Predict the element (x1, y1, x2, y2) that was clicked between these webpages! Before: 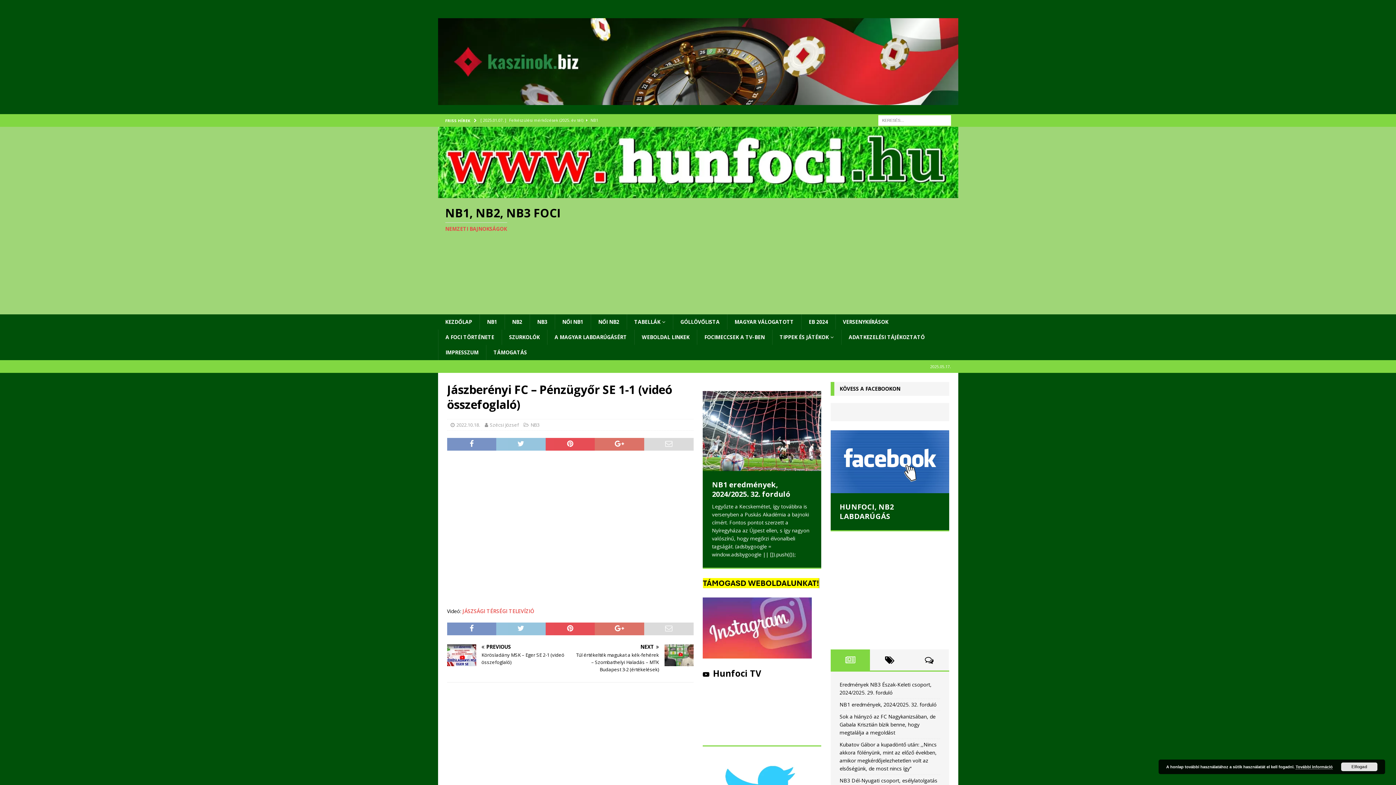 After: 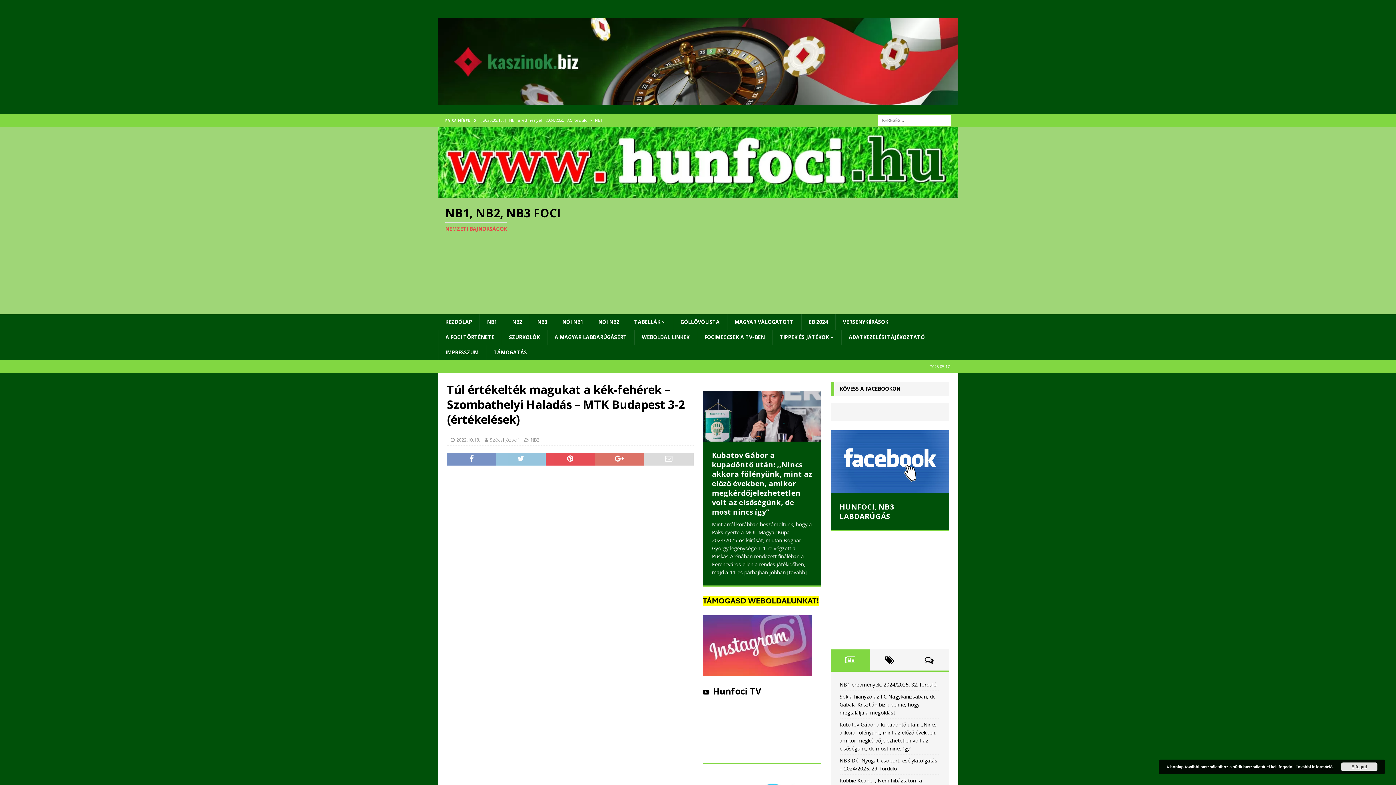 Action: label: NEXT

Túl értékelték magukat a kék-fehérek – Szombathelyi Haladás – MTK Budapest 3-2 (értékelések) bbox: (573, 644, 693, 673)